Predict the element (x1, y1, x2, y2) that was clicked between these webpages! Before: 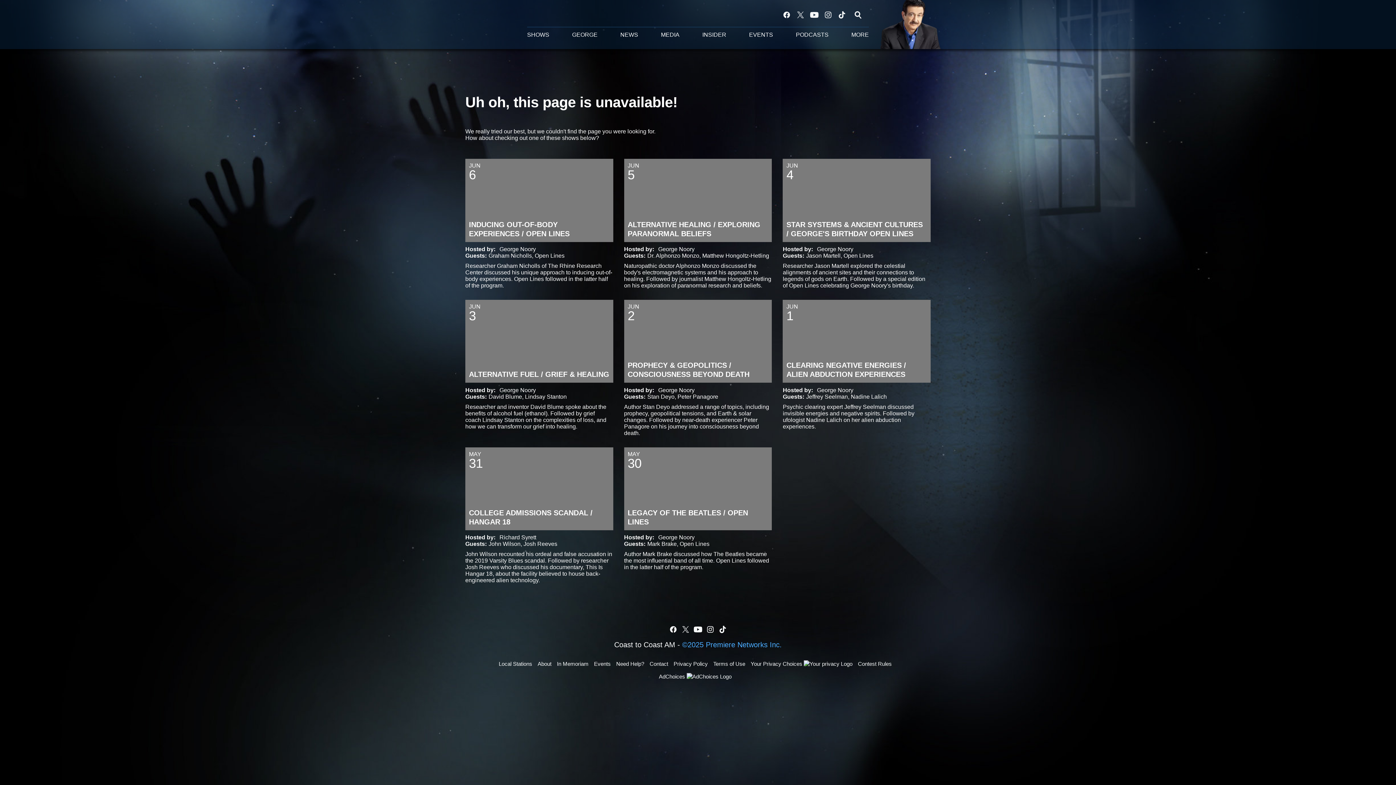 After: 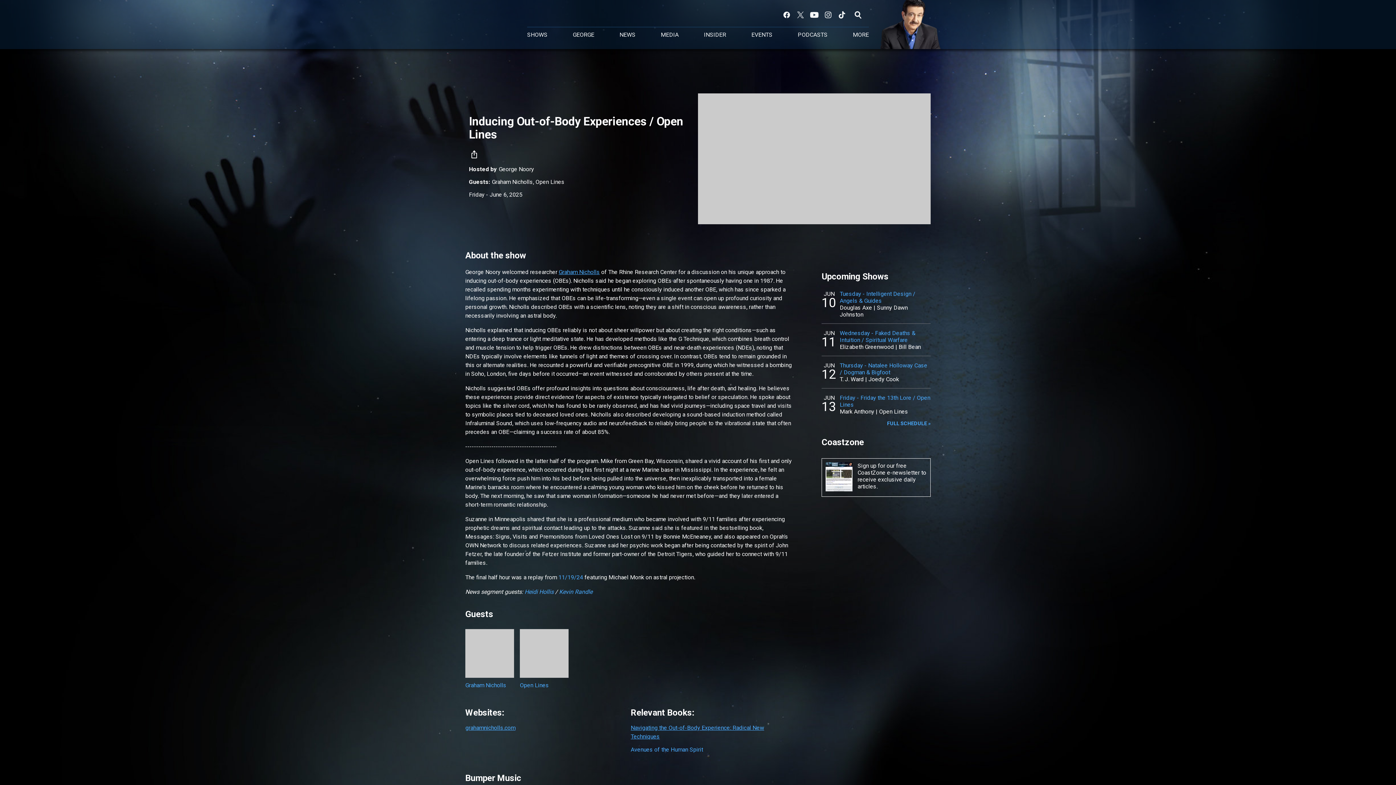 Action: label: JUN
6
INDUCING OUT-OF-BODY EXPERIENCES / OPEN LINES bbox: (465, 158, 613, 242)